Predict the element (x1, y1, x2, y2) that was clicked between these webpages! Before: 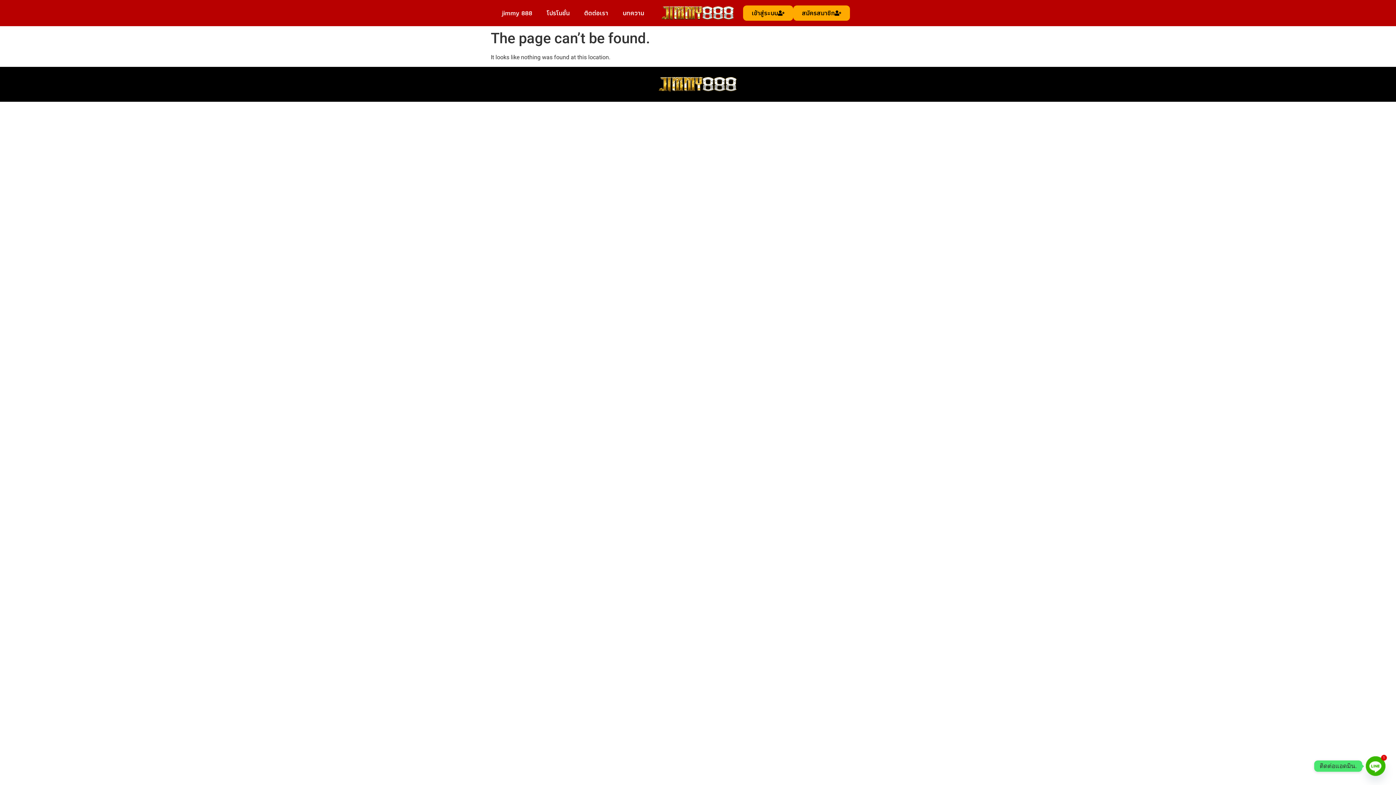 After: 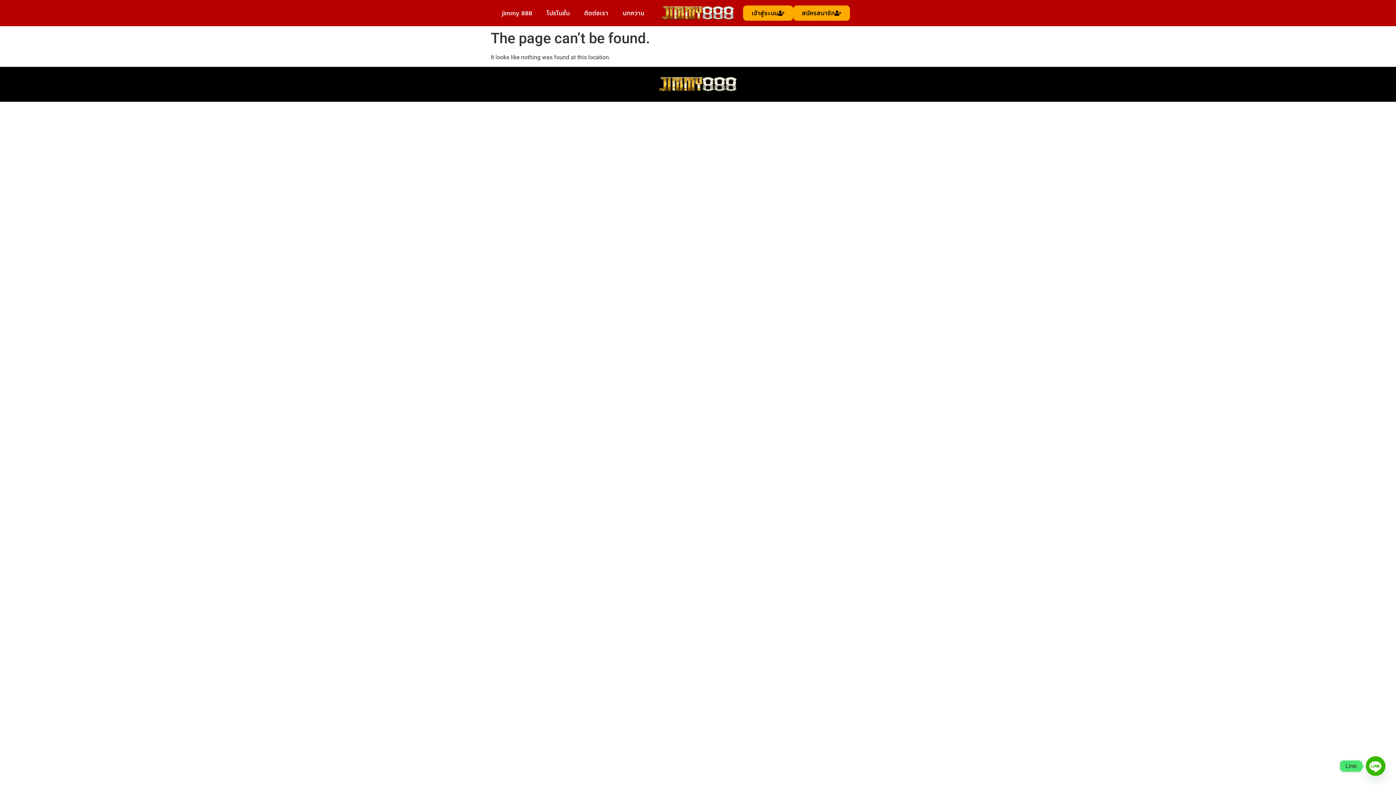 Action: bbox: (1366, 756, 1385, 776) label: Line